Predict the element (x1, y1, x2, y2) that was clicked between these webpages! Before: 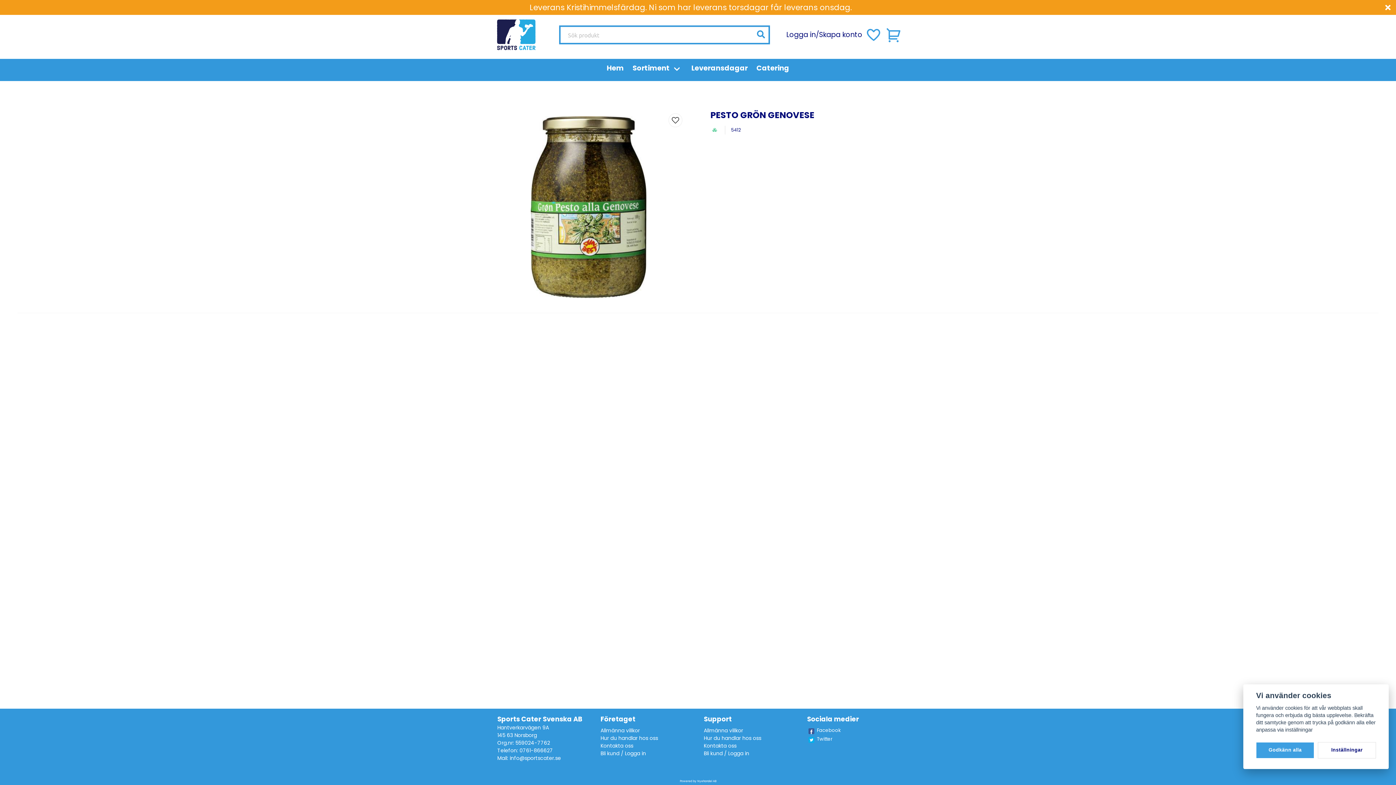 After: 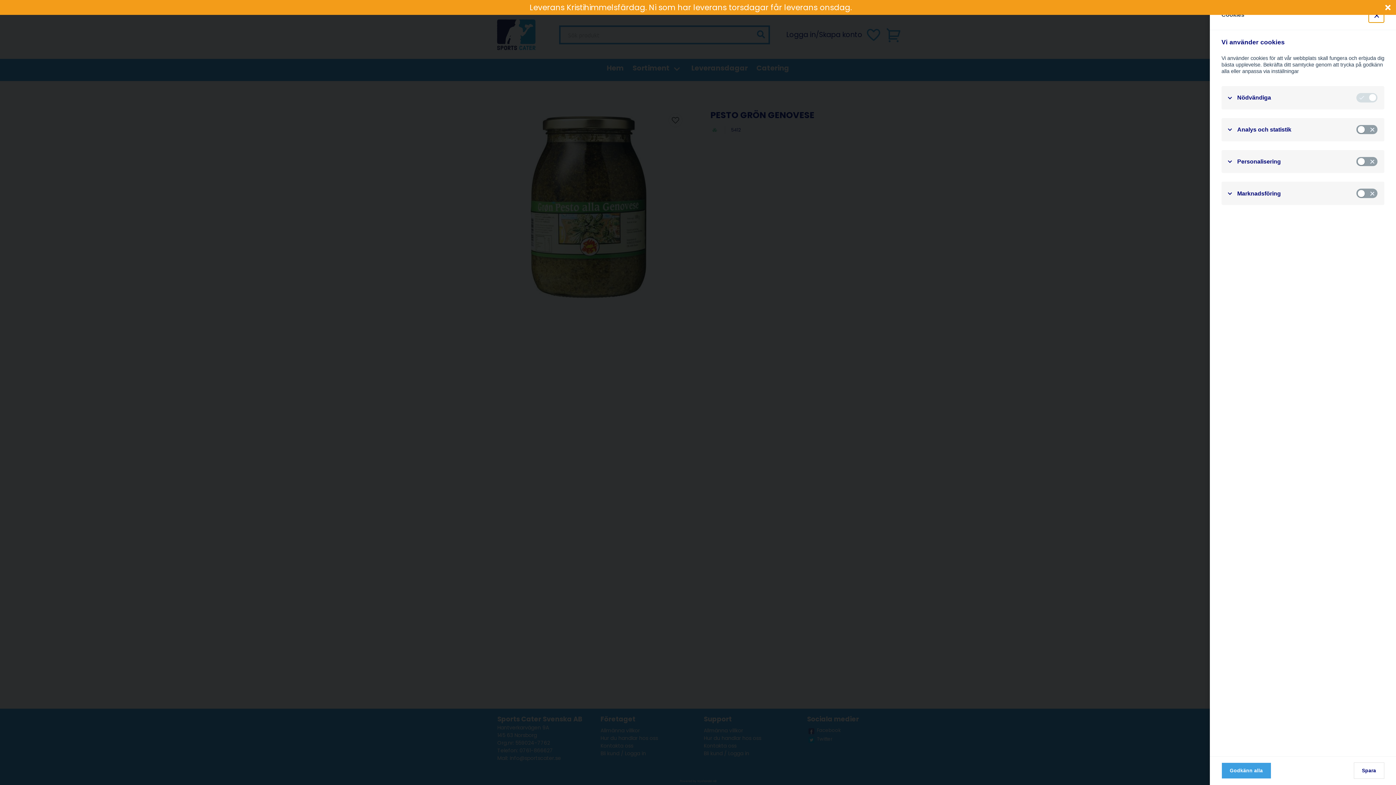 Action: bbox: (1318, 742, 1376, 758) label: Inställningar